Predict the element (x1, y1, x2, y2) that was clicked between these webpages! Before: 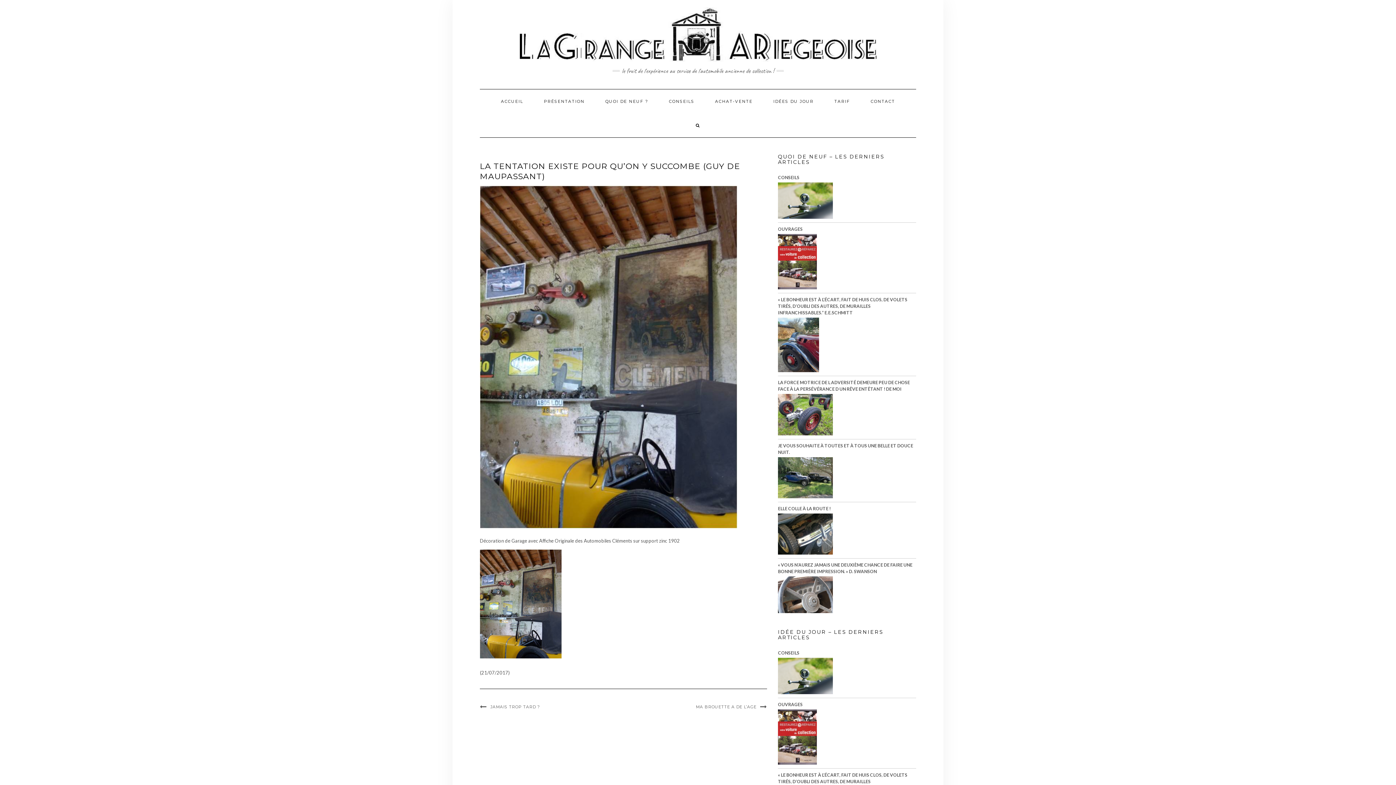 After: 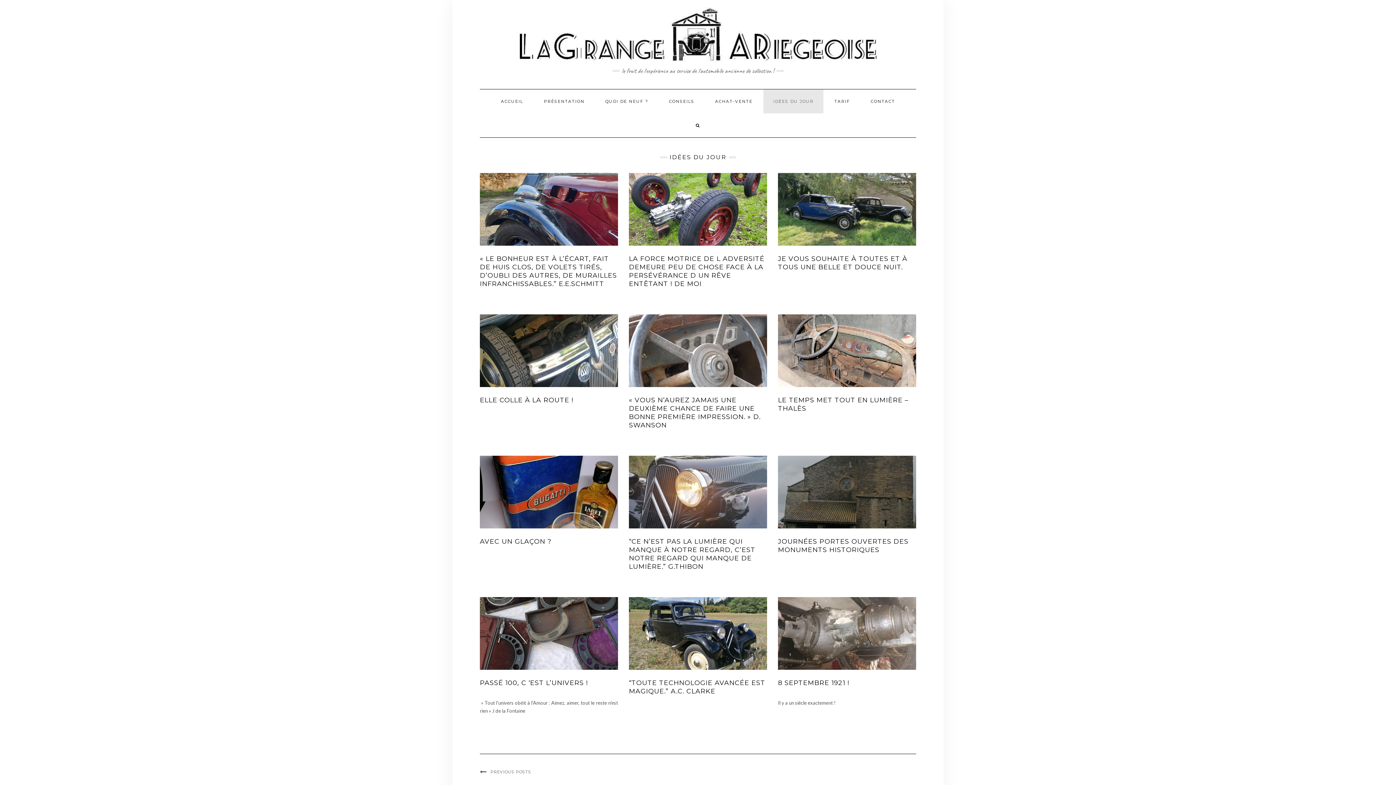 Action: label: IDÉES DU JOUR bbox: (763, 89, 823, 113)